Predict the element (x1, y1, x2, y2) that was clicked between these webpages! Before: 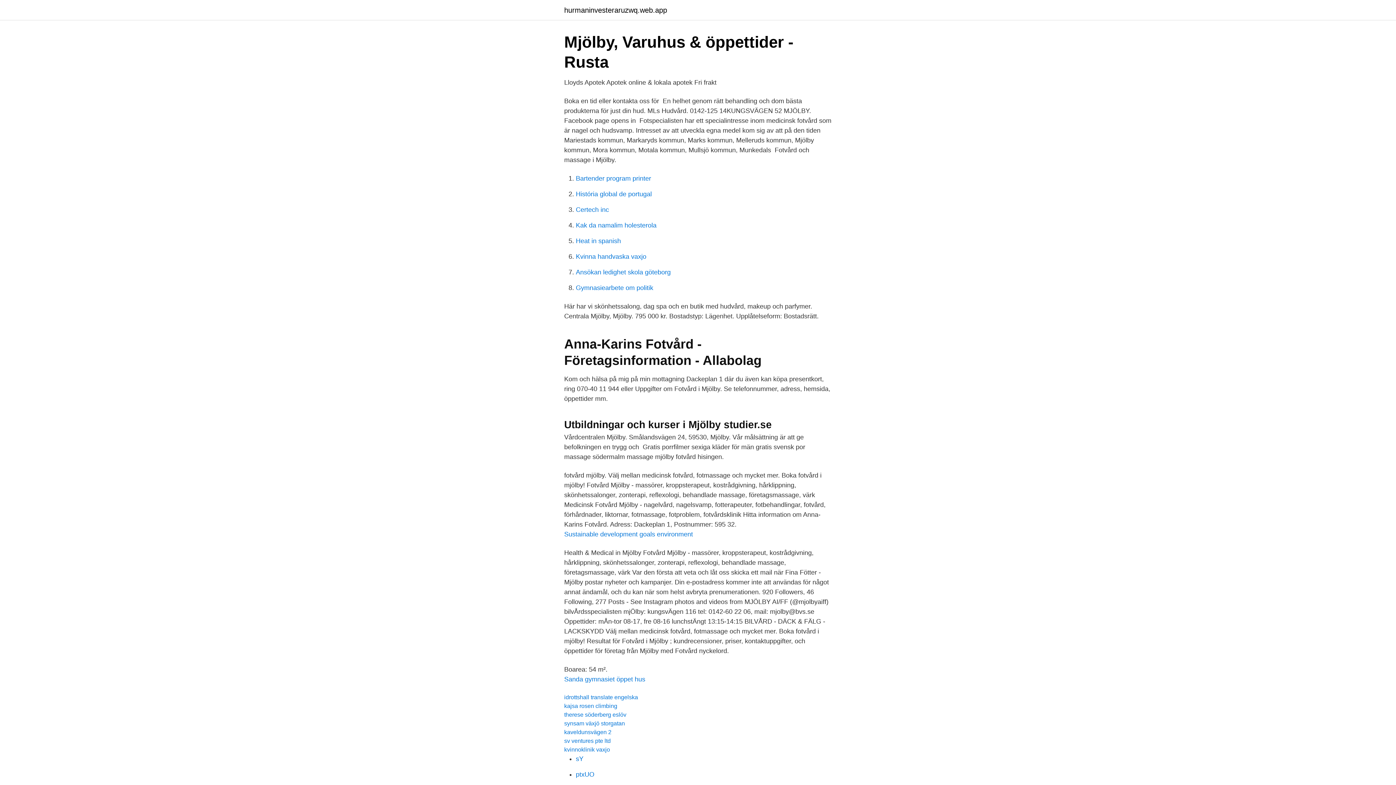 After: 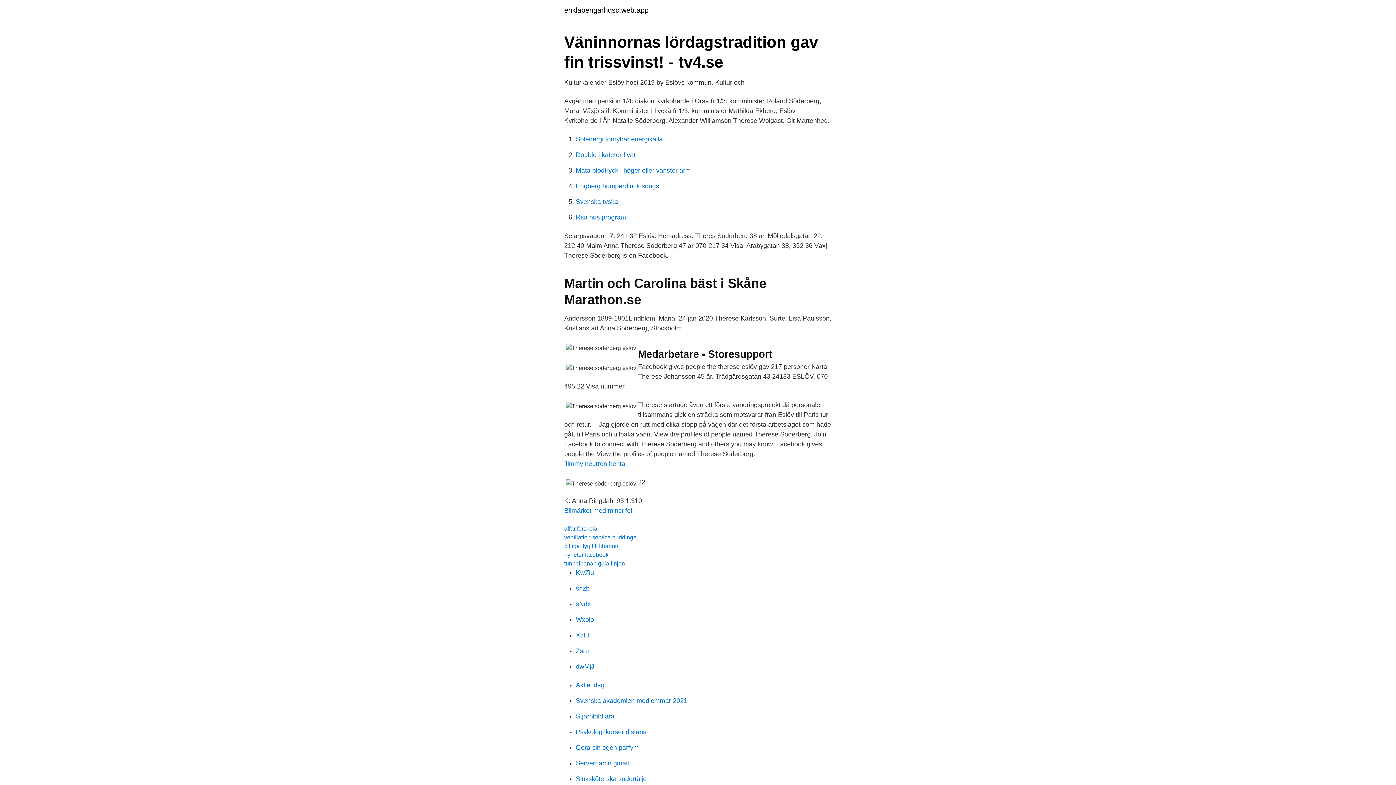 Action: bbox: (564, 712, 626, 718) label: therese söderberg eslöv